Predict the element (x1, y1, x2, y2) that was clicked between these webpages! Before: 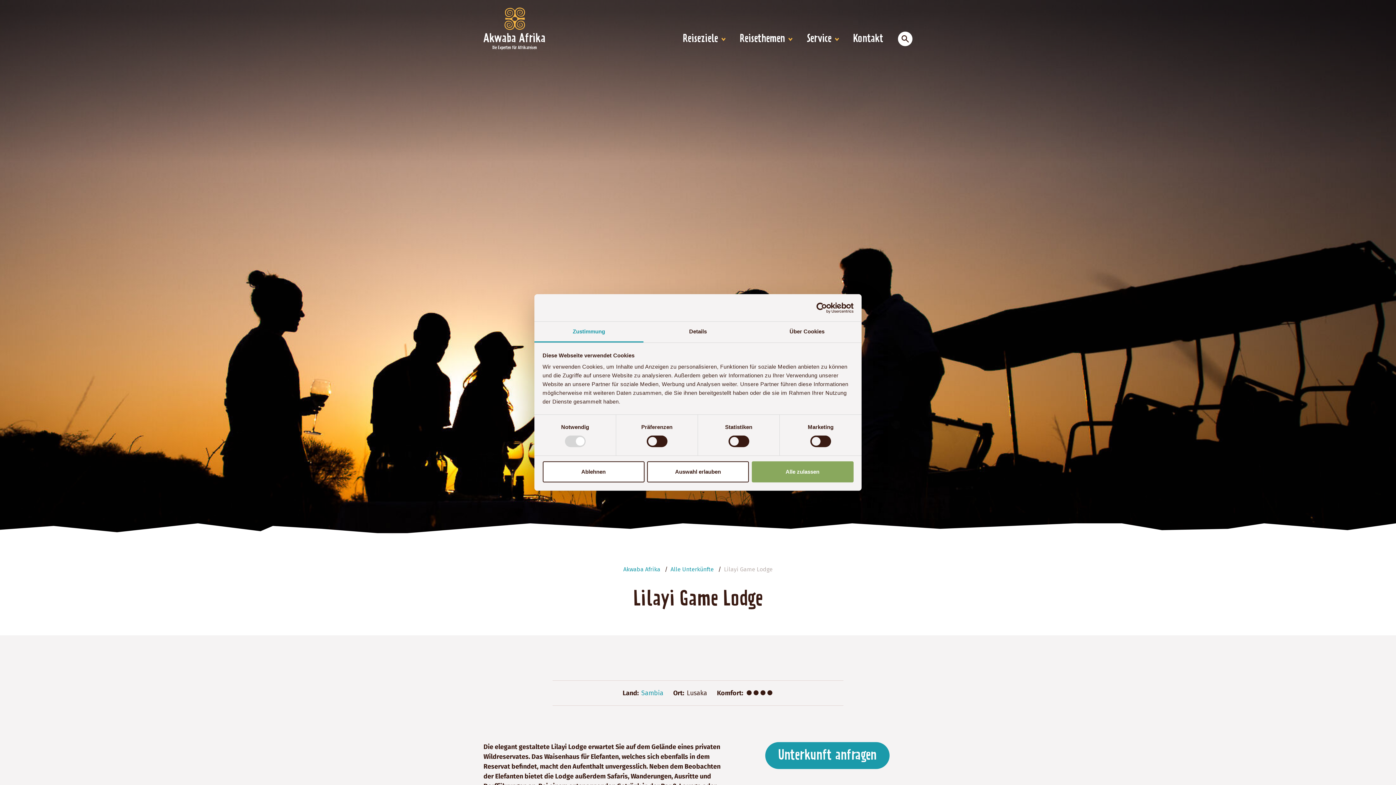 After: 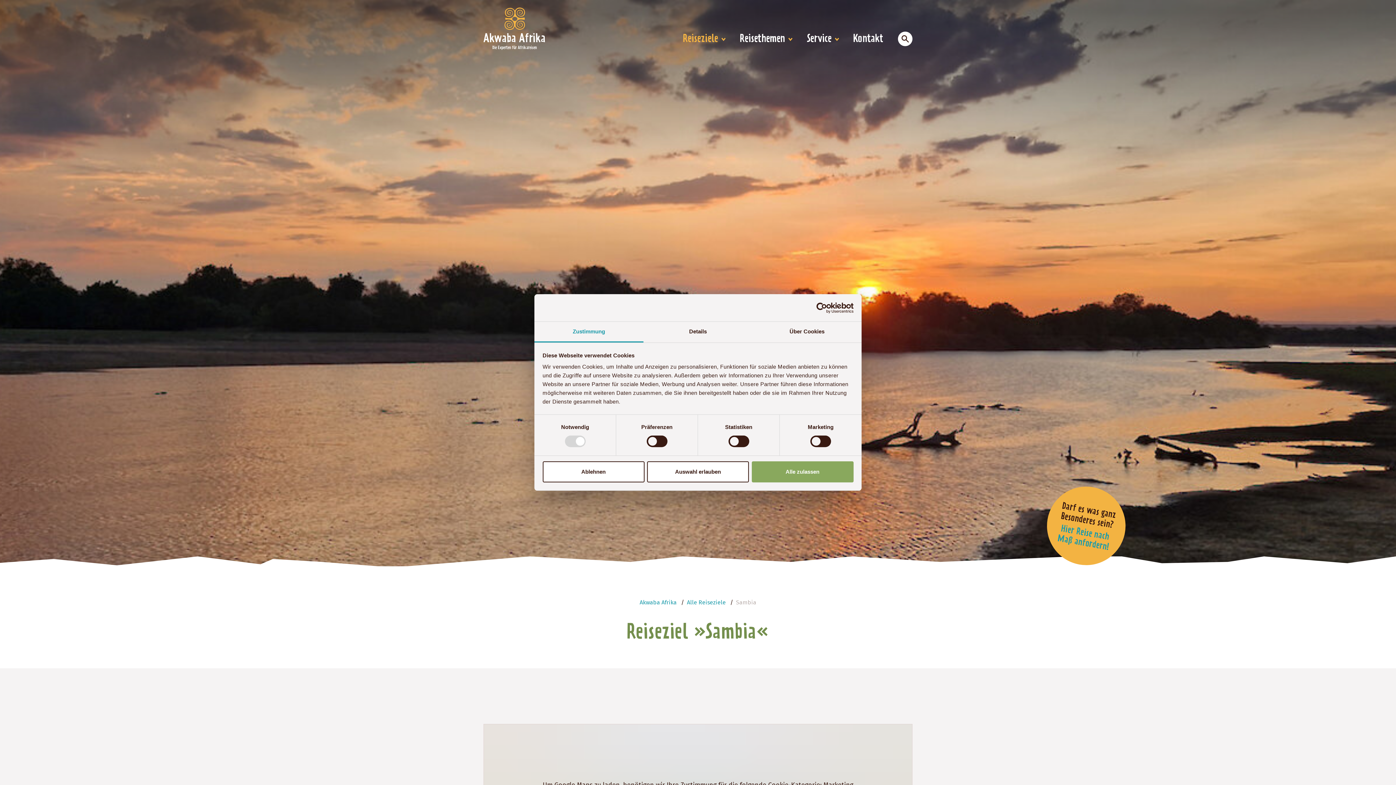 Action: label: Sambia bbox: (641, 689, 663, 697)